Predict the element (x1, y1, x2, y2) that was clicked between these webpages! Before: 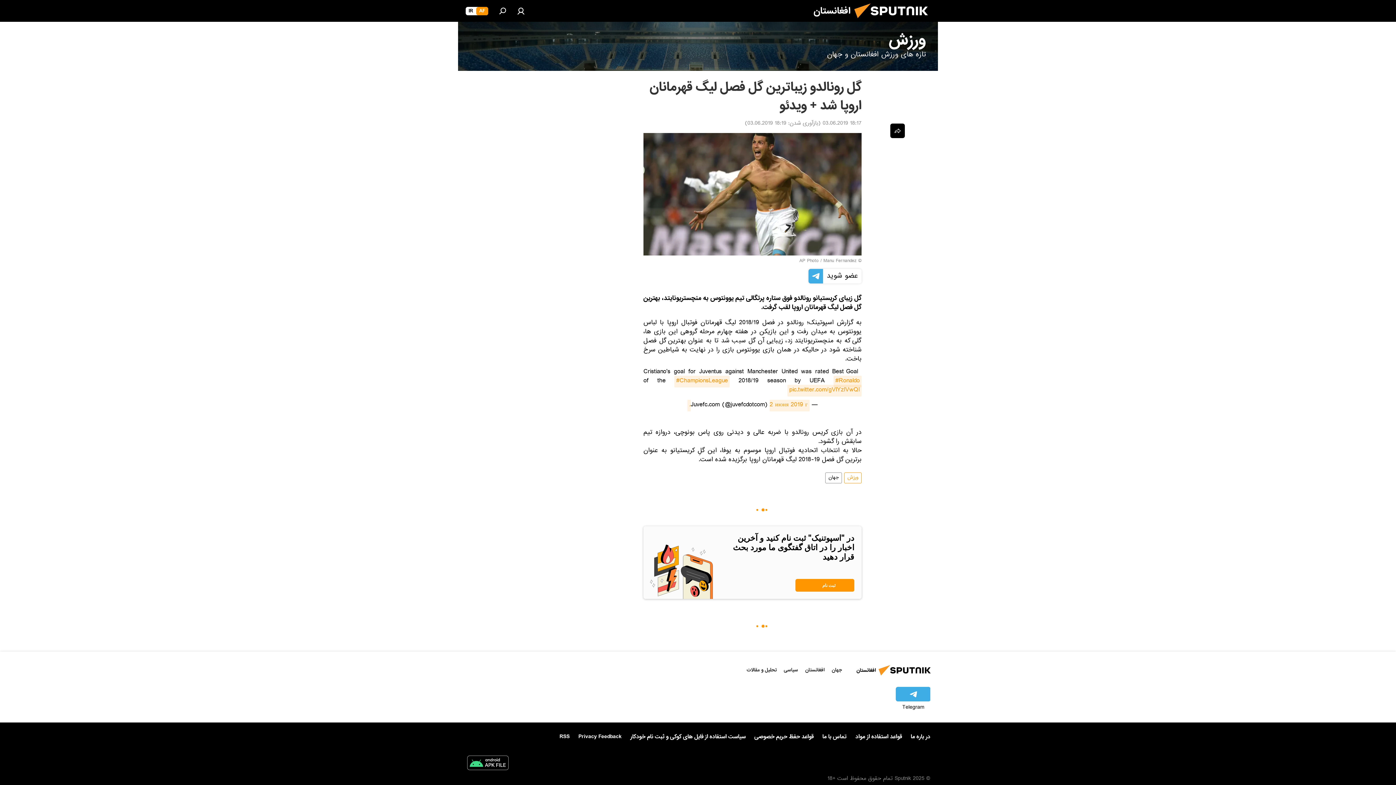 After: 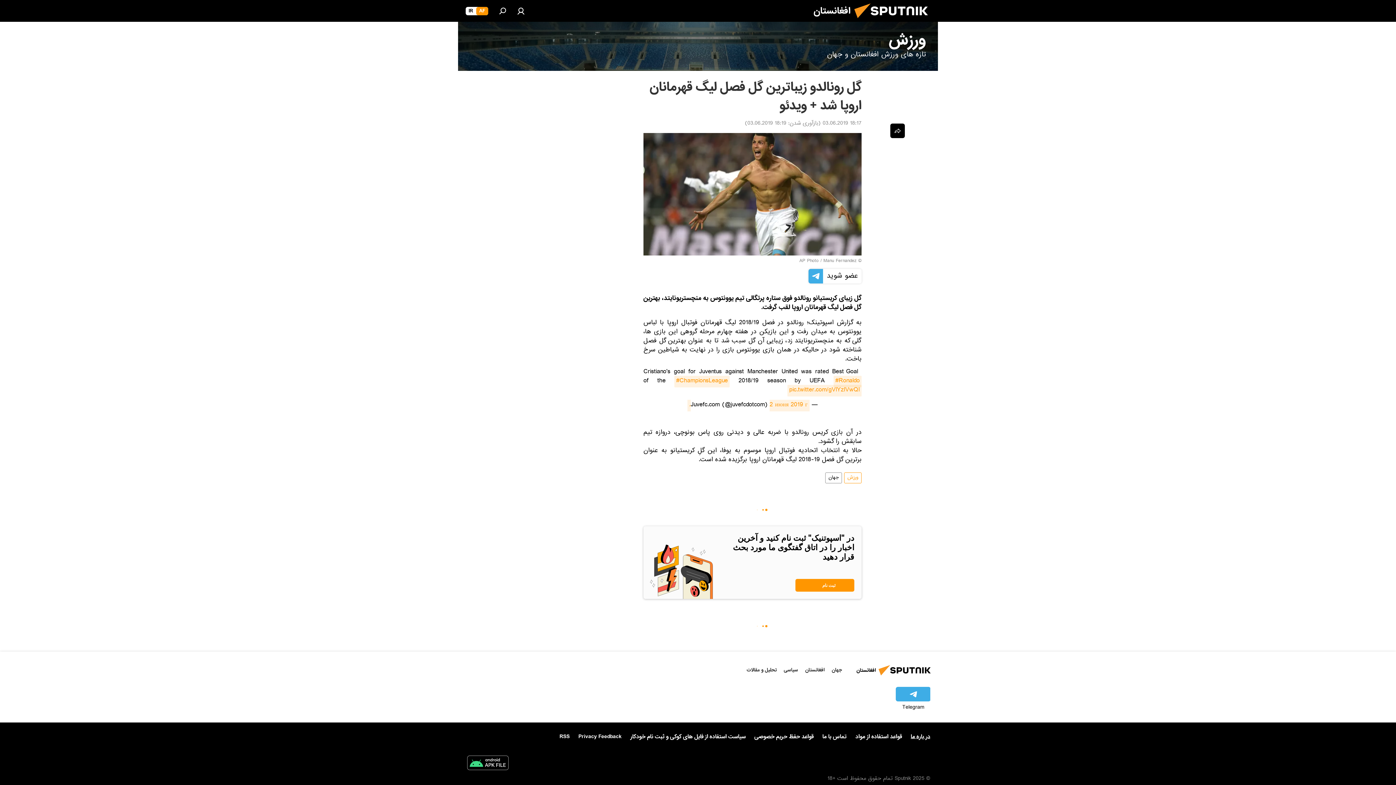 Action: label: در باره ما bbox: (910, 732, 930, 742)